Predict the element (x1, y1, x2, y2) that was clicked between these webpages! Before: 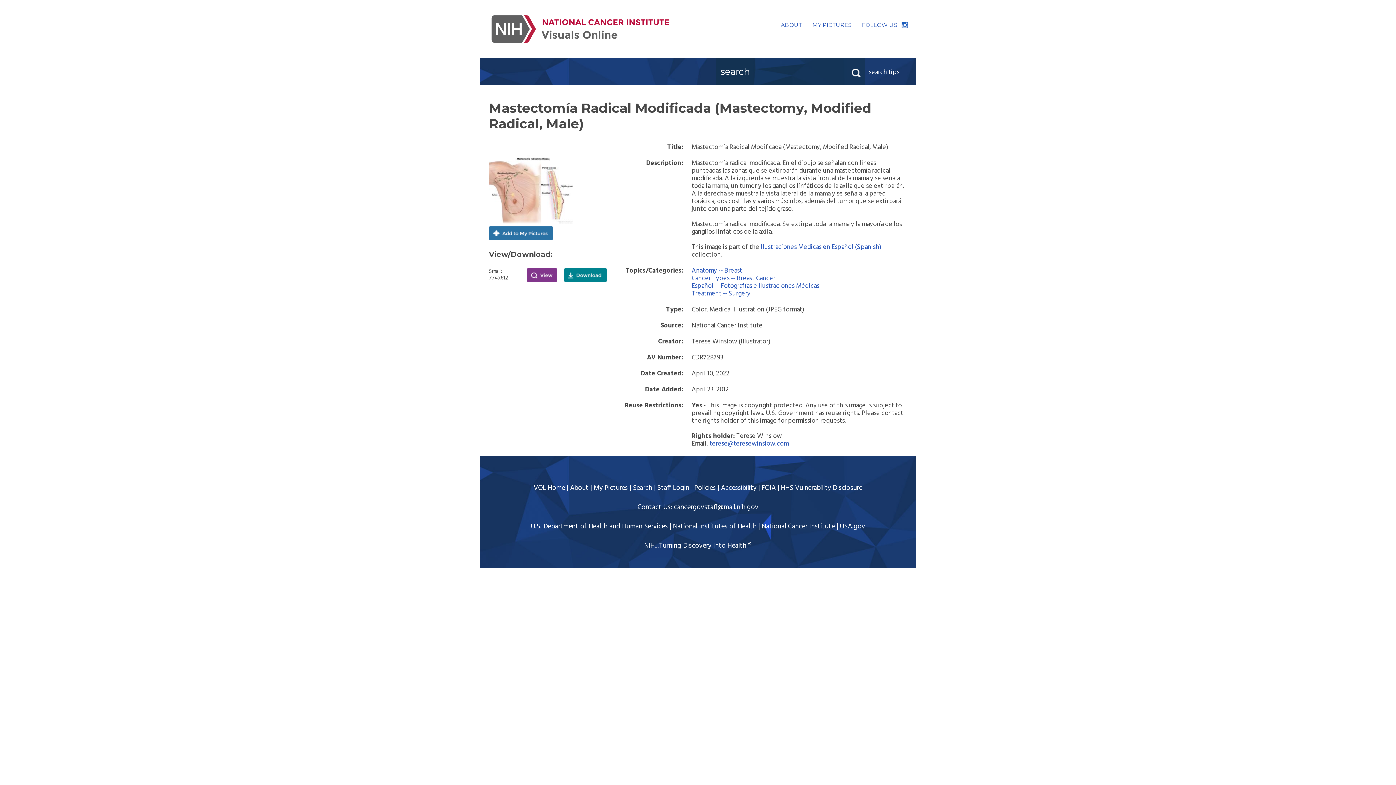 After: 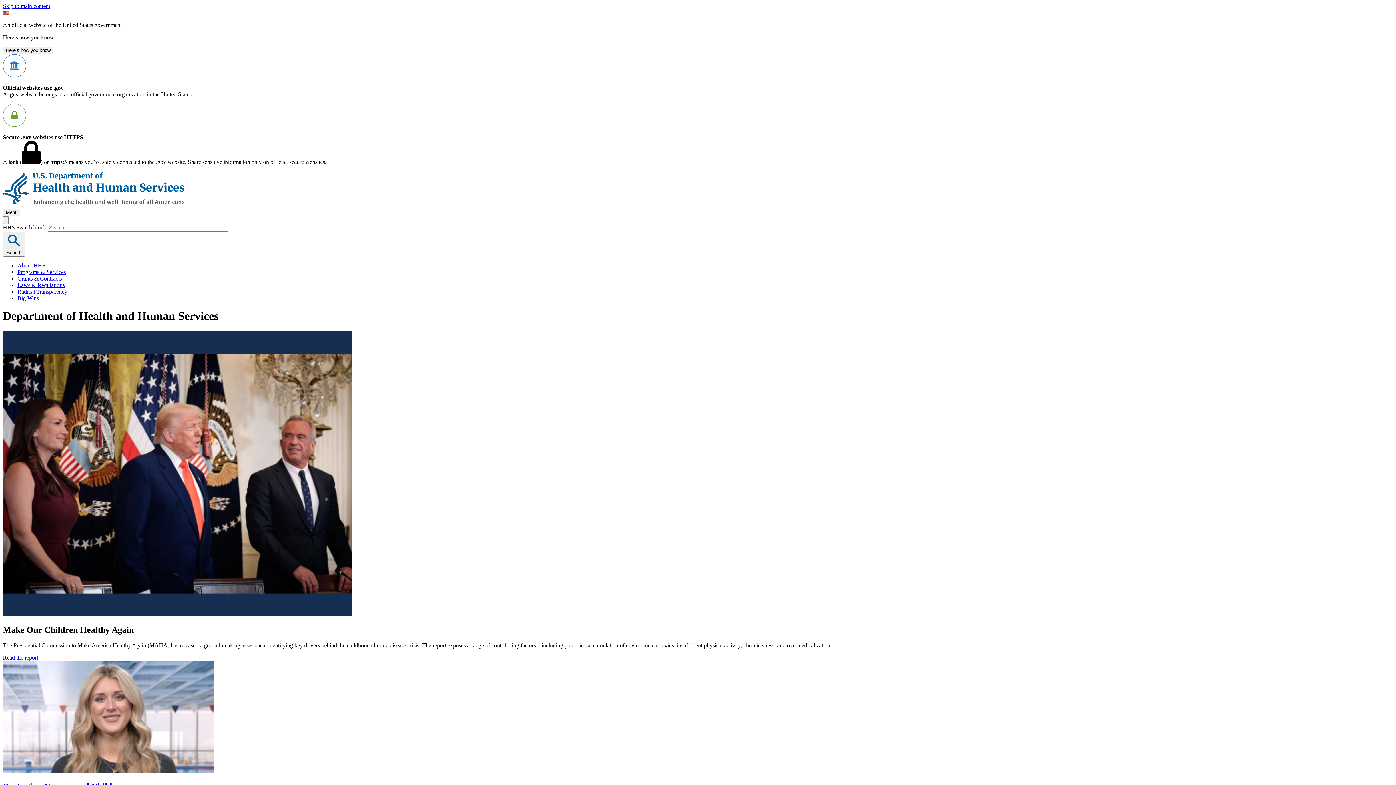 Action: bbox: (530, 521, 668, 532) label: U.S. Department of Health and Human Services